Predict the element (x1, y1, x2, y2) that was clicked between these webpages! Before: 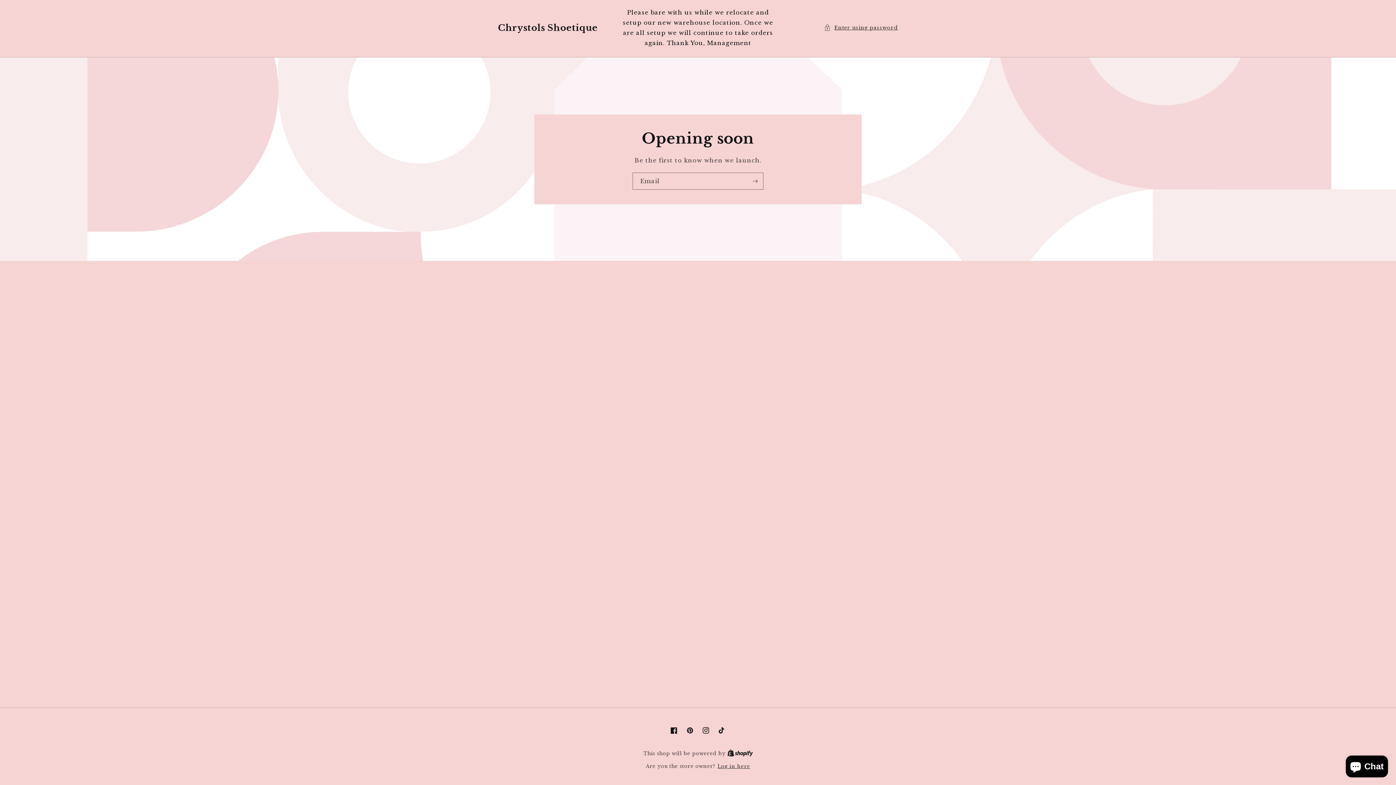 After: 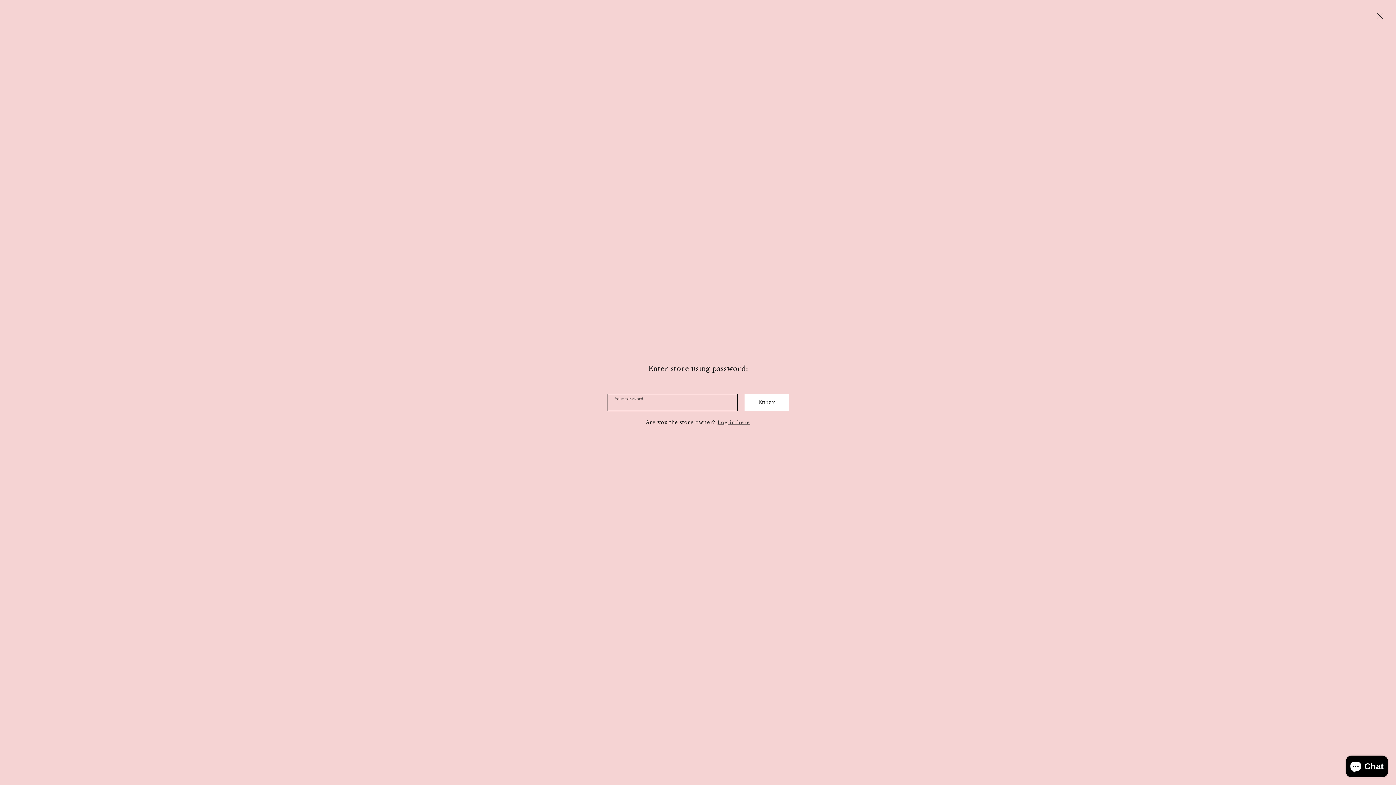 Action: bbox: (824, 23, 898, 32) label: Enter using password